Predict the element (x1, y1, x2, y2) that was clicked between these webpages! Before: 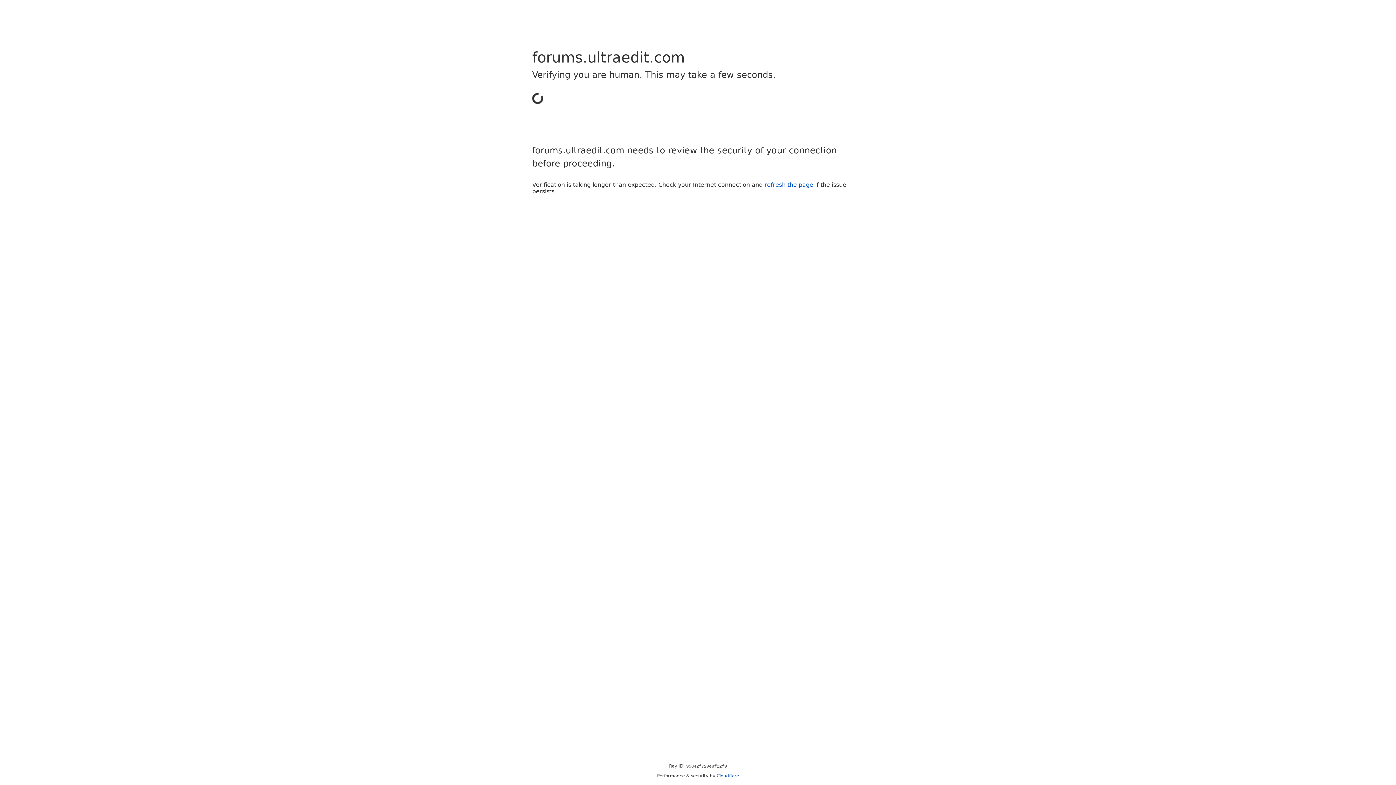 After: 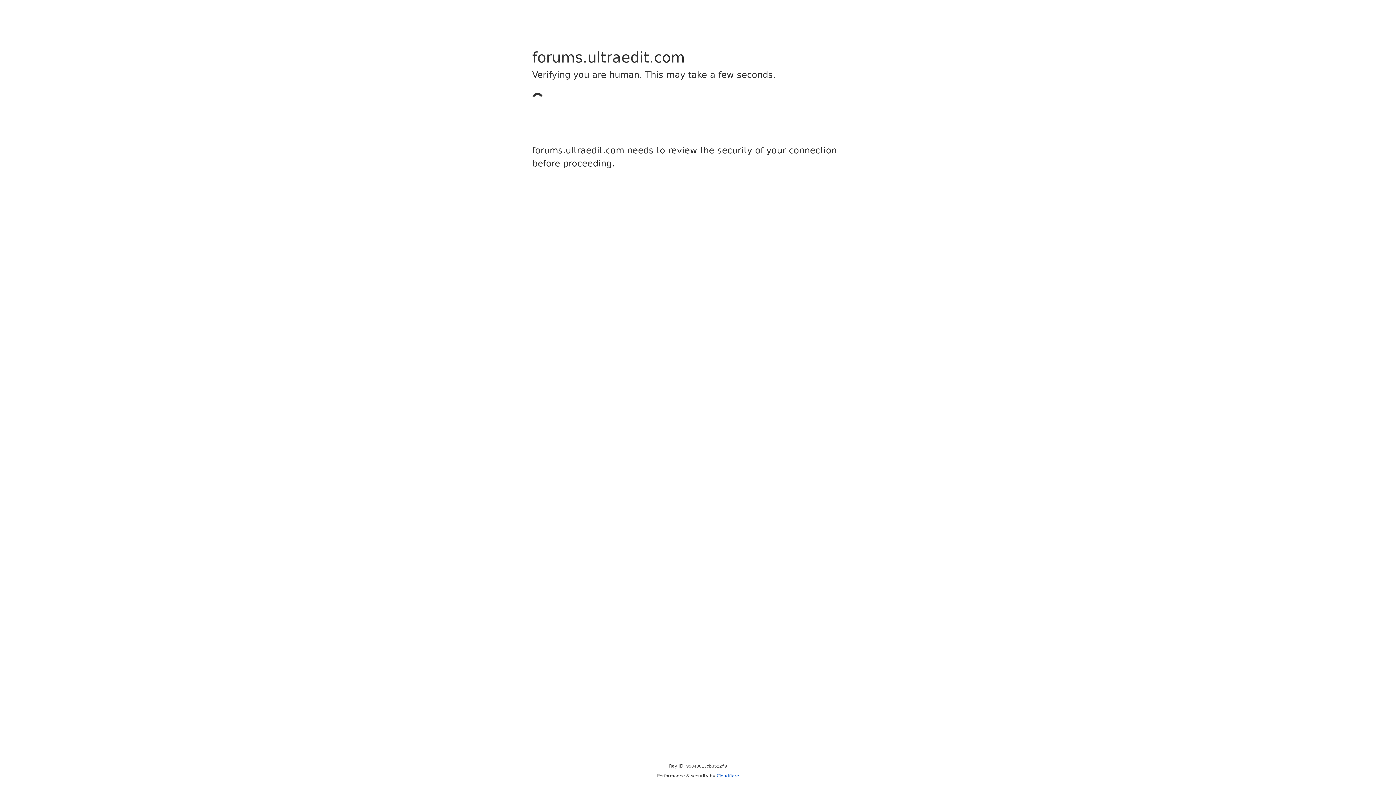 Action: label: Cloudflare bbox: (716, 773, 739, 778)